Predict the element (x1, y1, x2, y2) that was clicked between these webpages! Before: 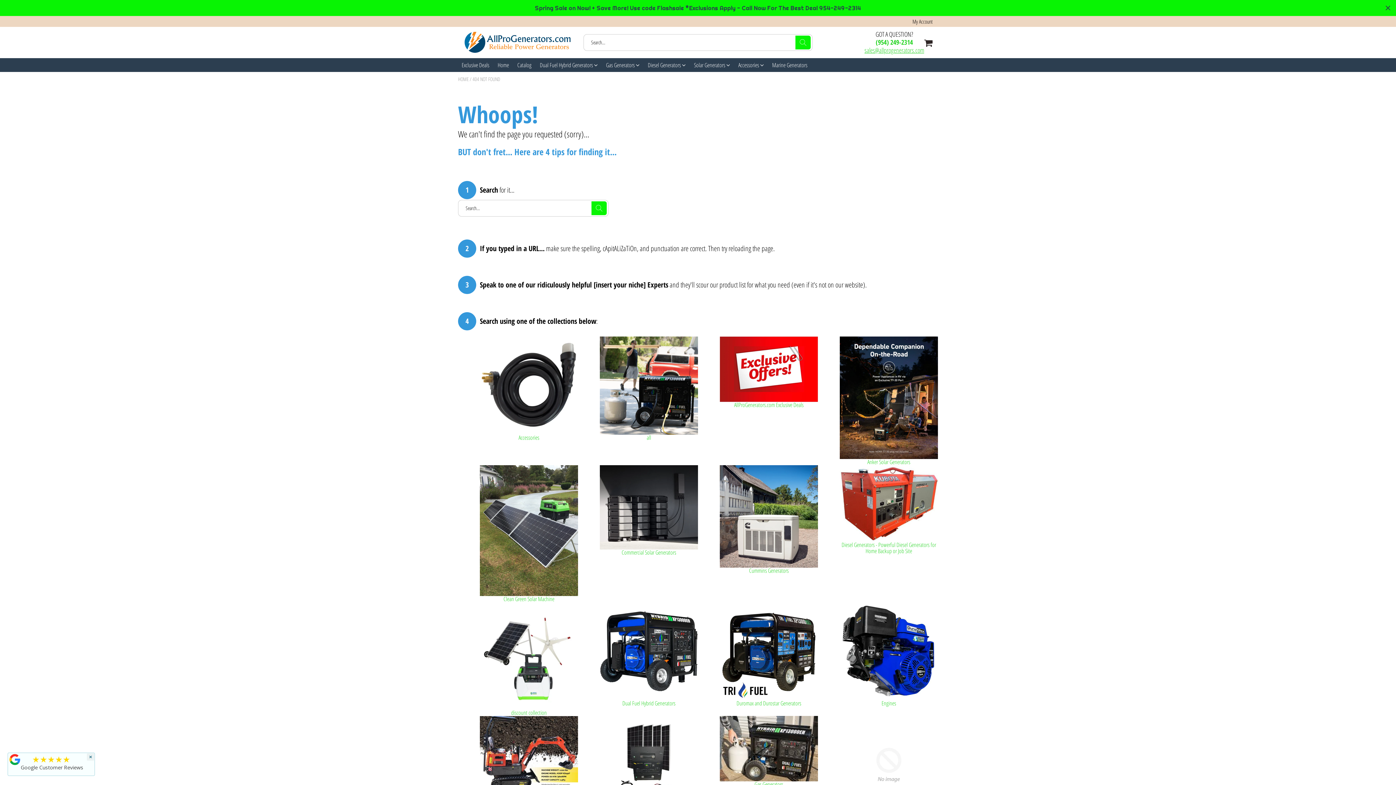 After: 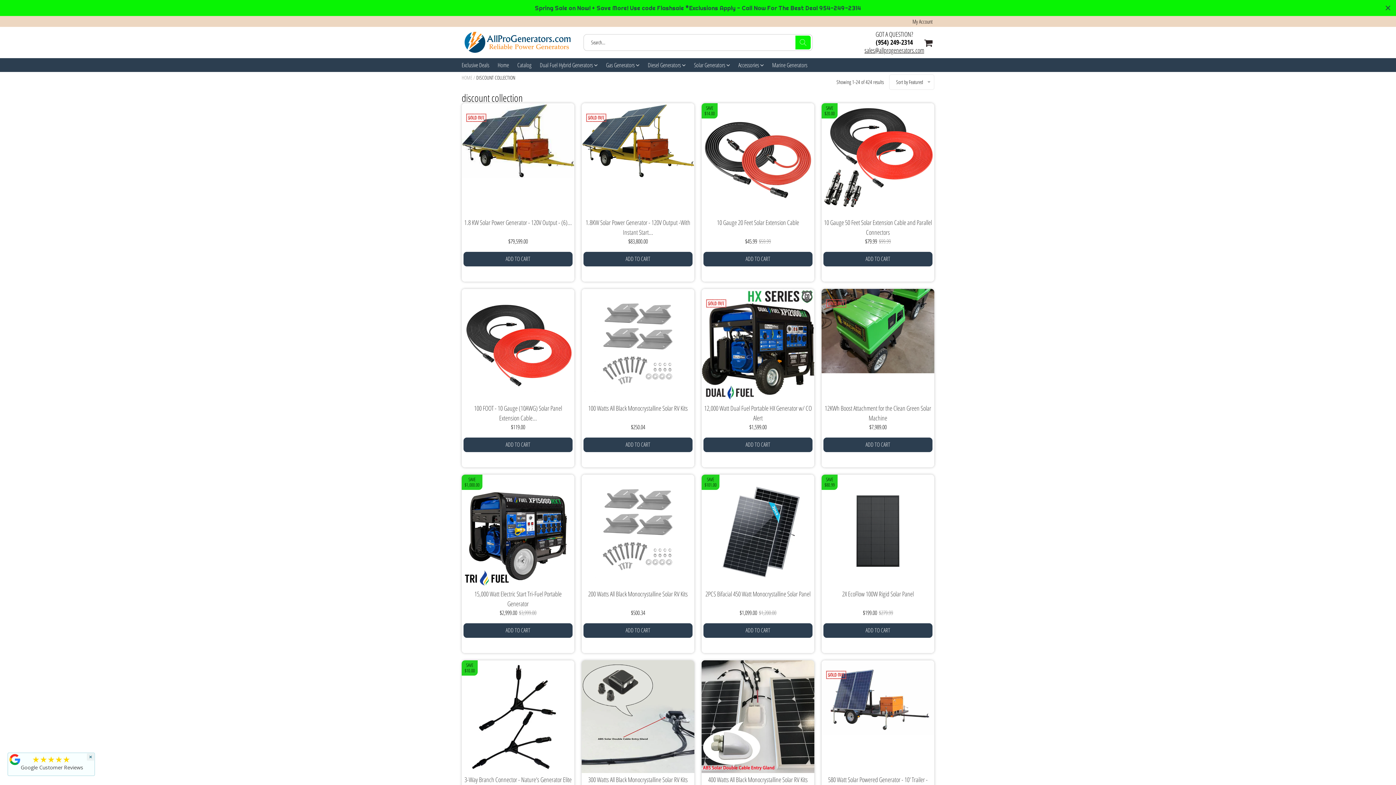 Action: bbox: (480, 652, 578, 659)